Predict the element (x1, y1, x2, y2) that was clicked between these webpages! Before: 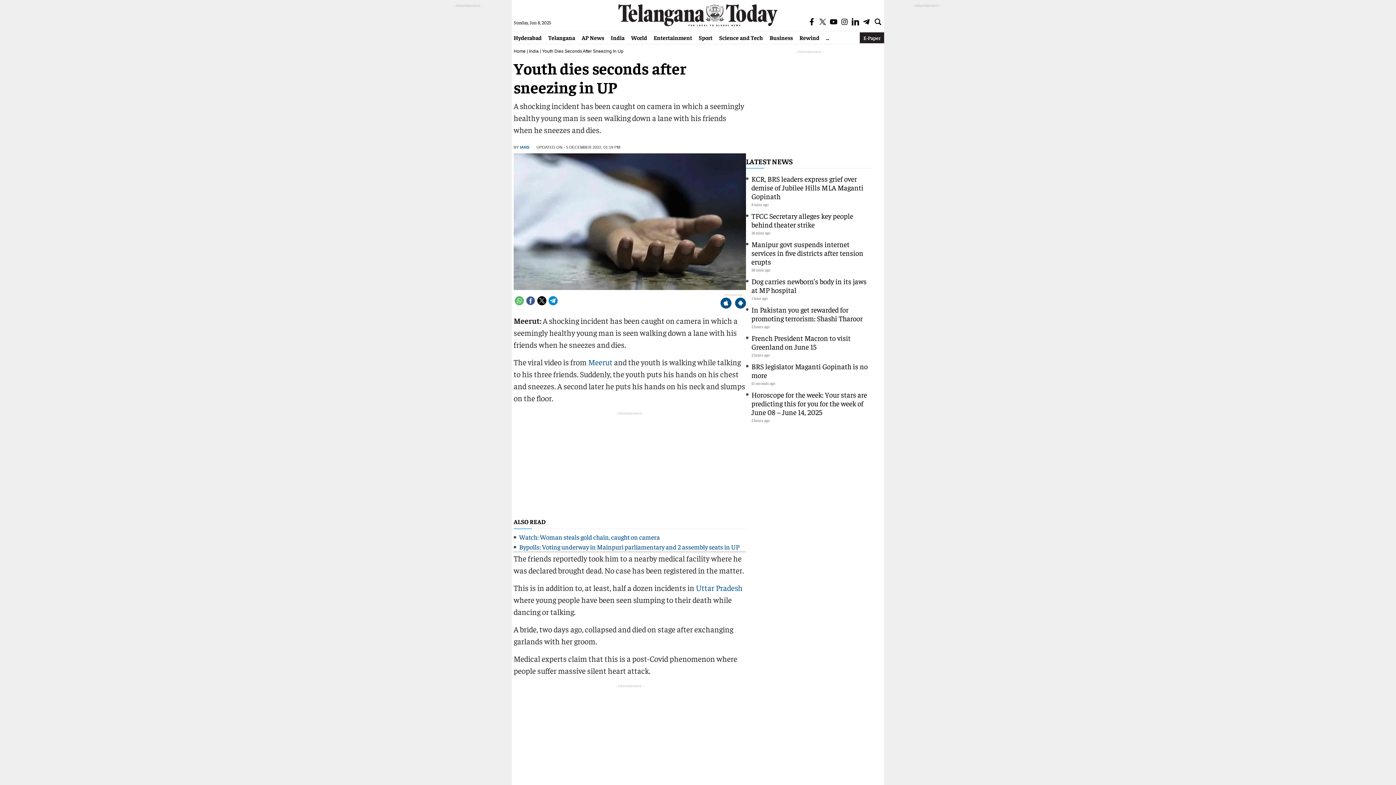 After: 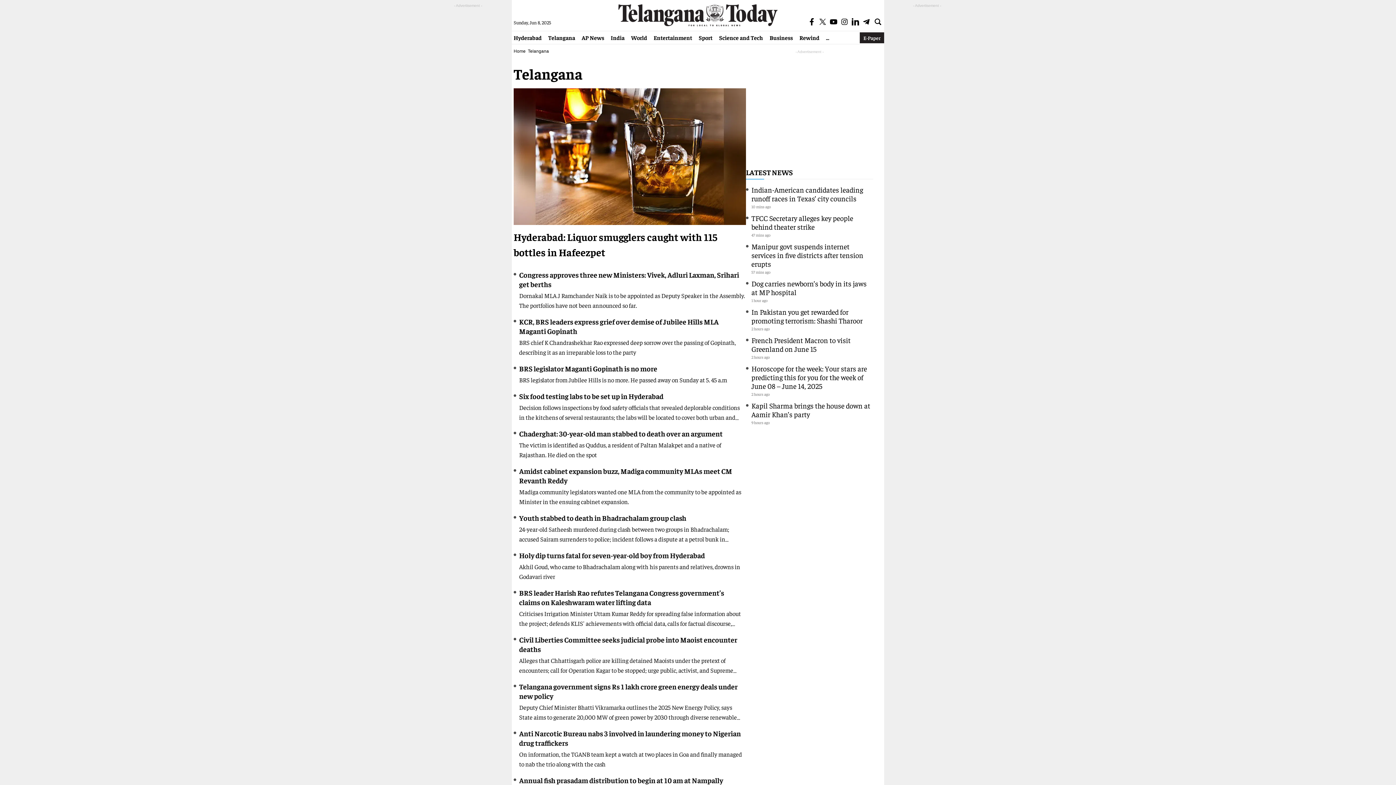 Action: bbox: (545, 33, 578, 41) label: Telangana